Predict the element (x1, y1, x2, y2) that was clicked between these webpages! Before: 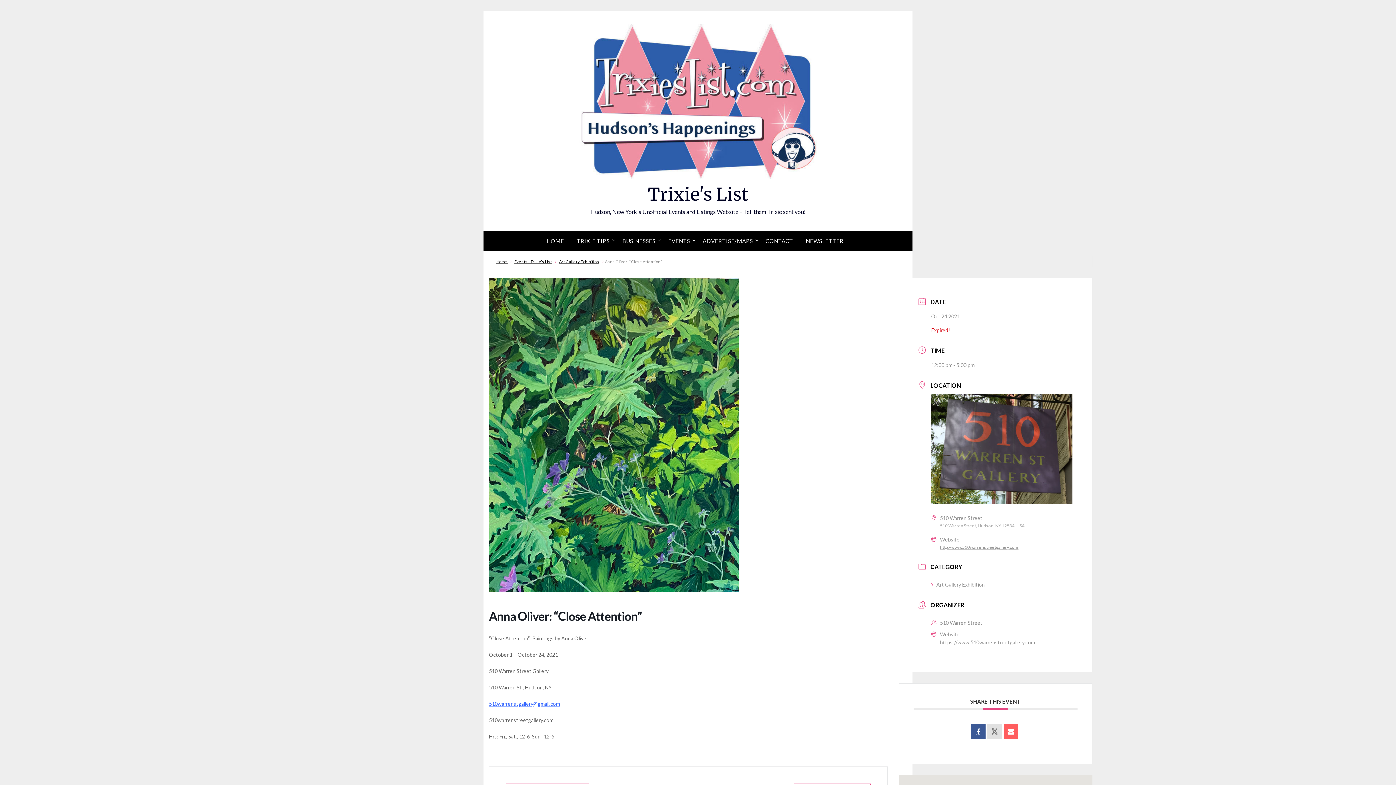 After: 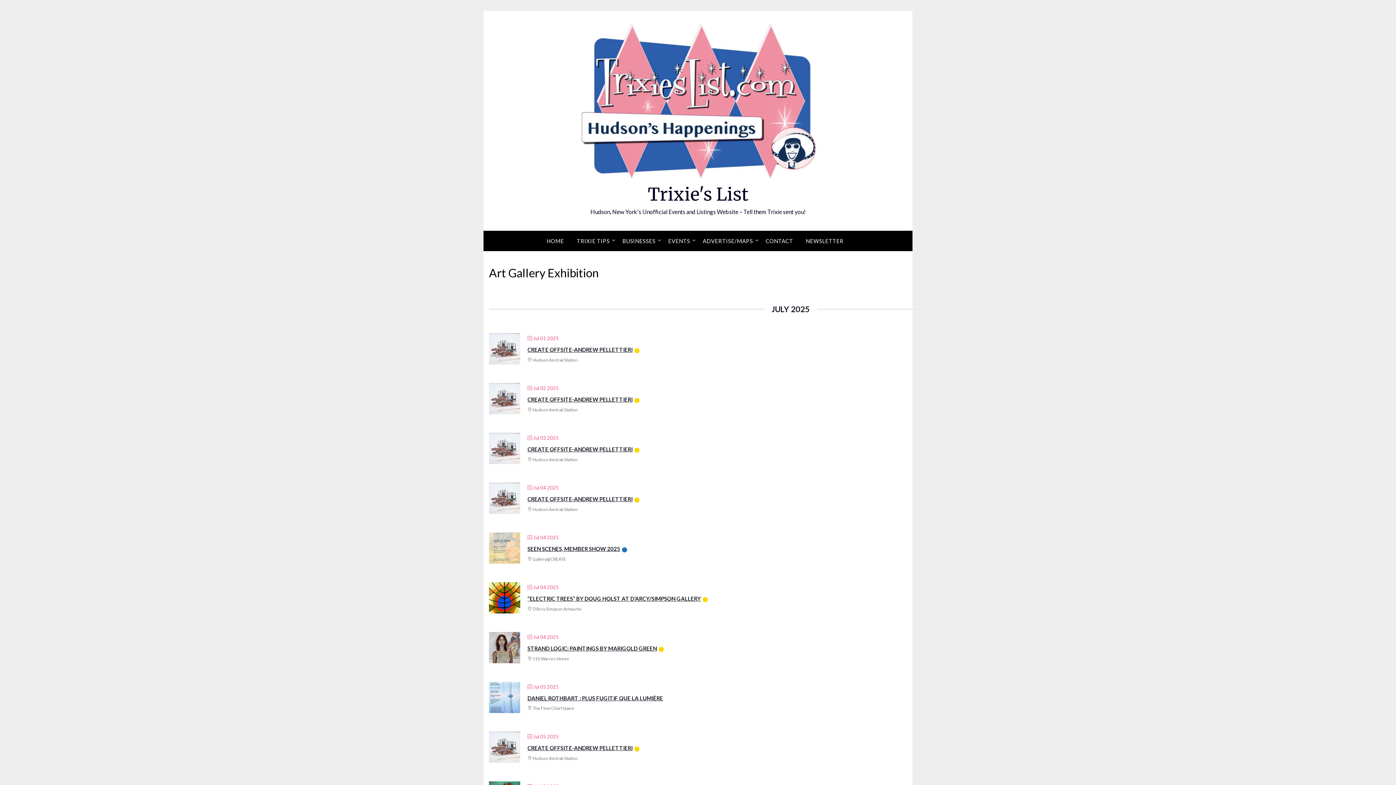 Action: bbox: (557, 259, 599, 264) label: Art Gallery Exhibition